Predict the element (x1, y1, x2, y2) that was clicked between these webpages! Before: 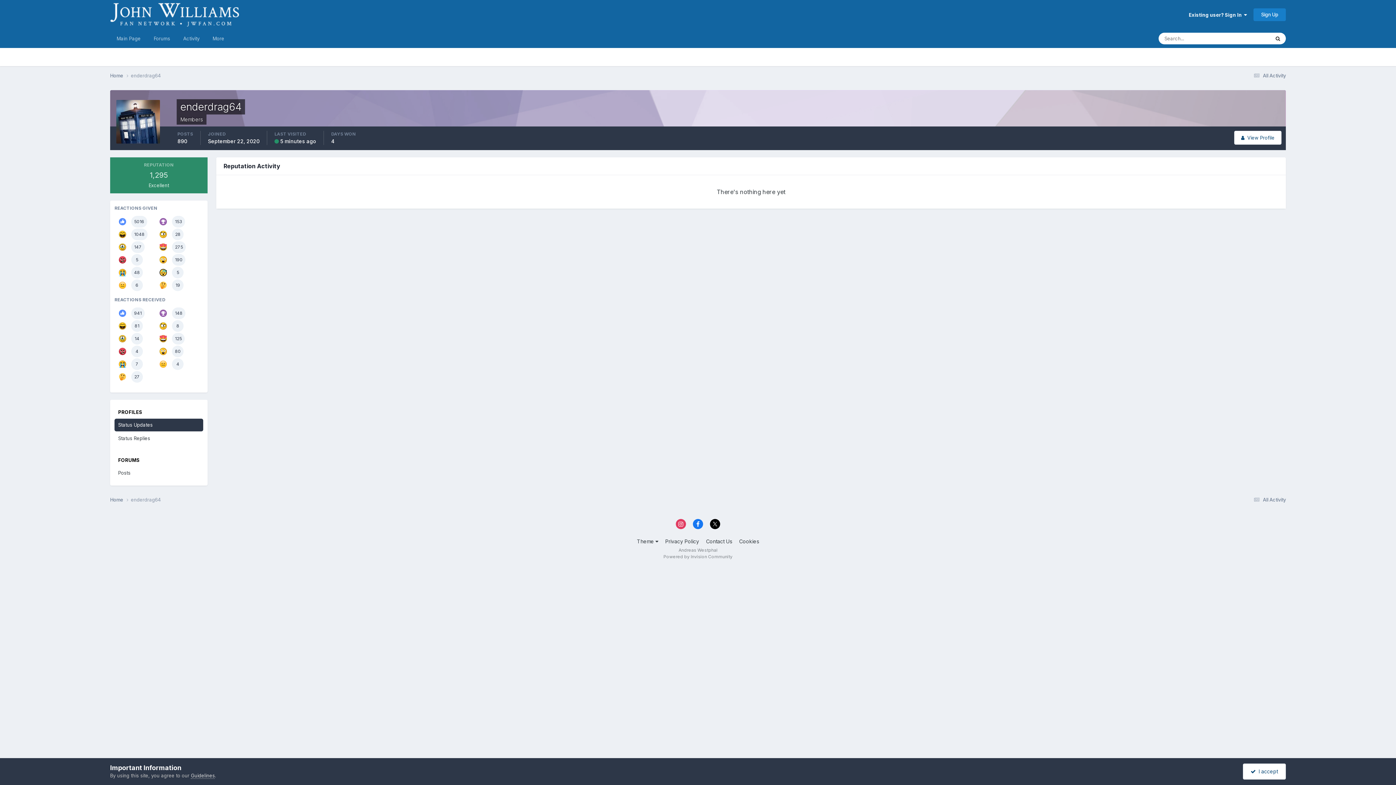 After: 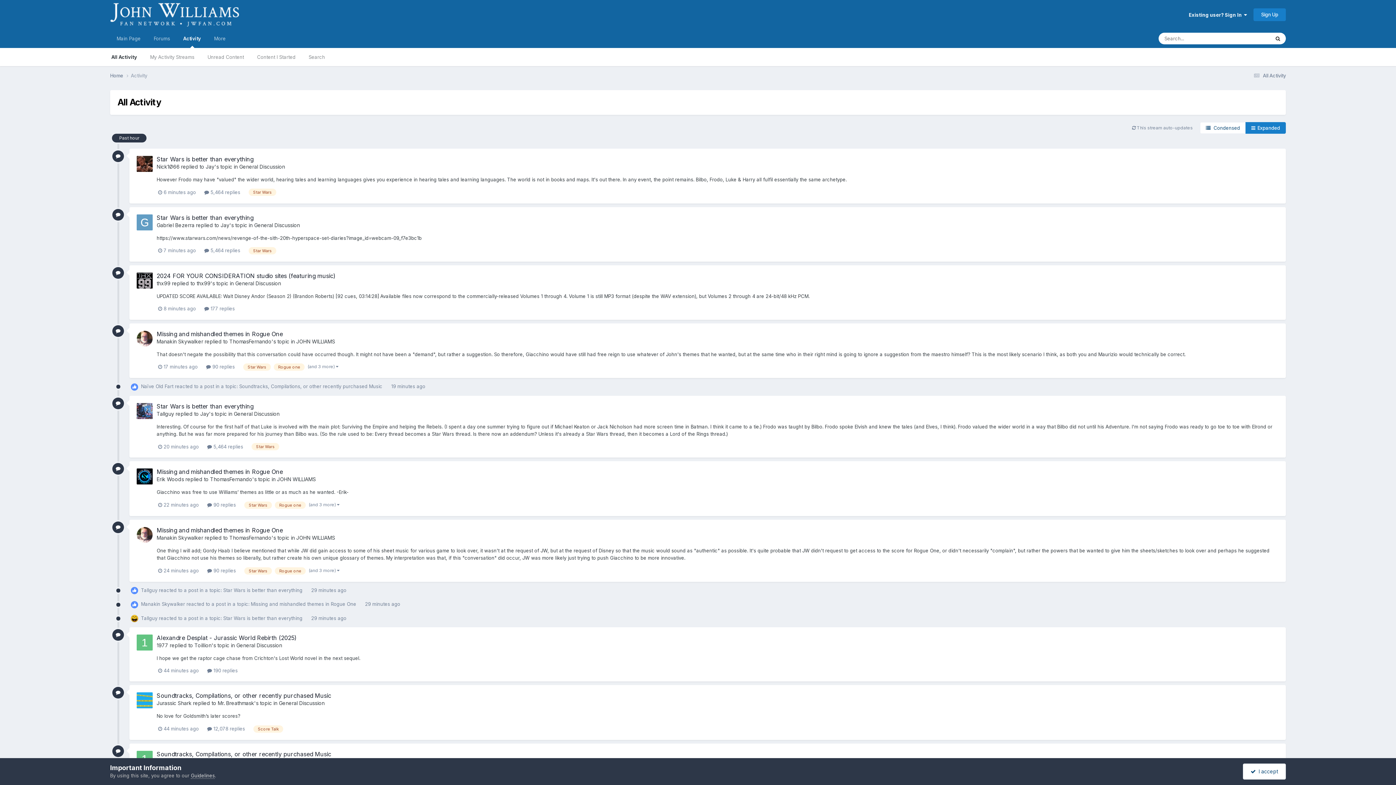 Action: label: Activity bbox: (176, 29, 206, 48)